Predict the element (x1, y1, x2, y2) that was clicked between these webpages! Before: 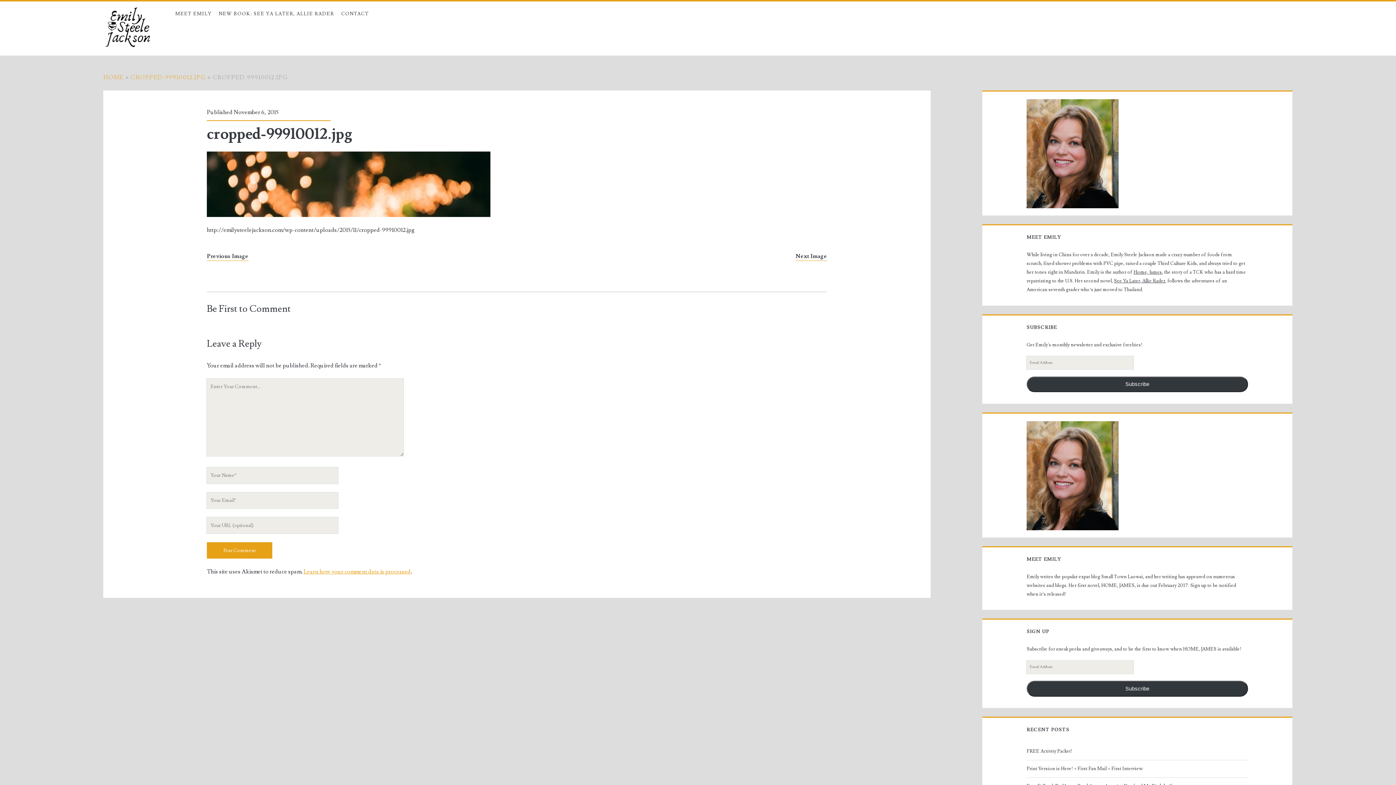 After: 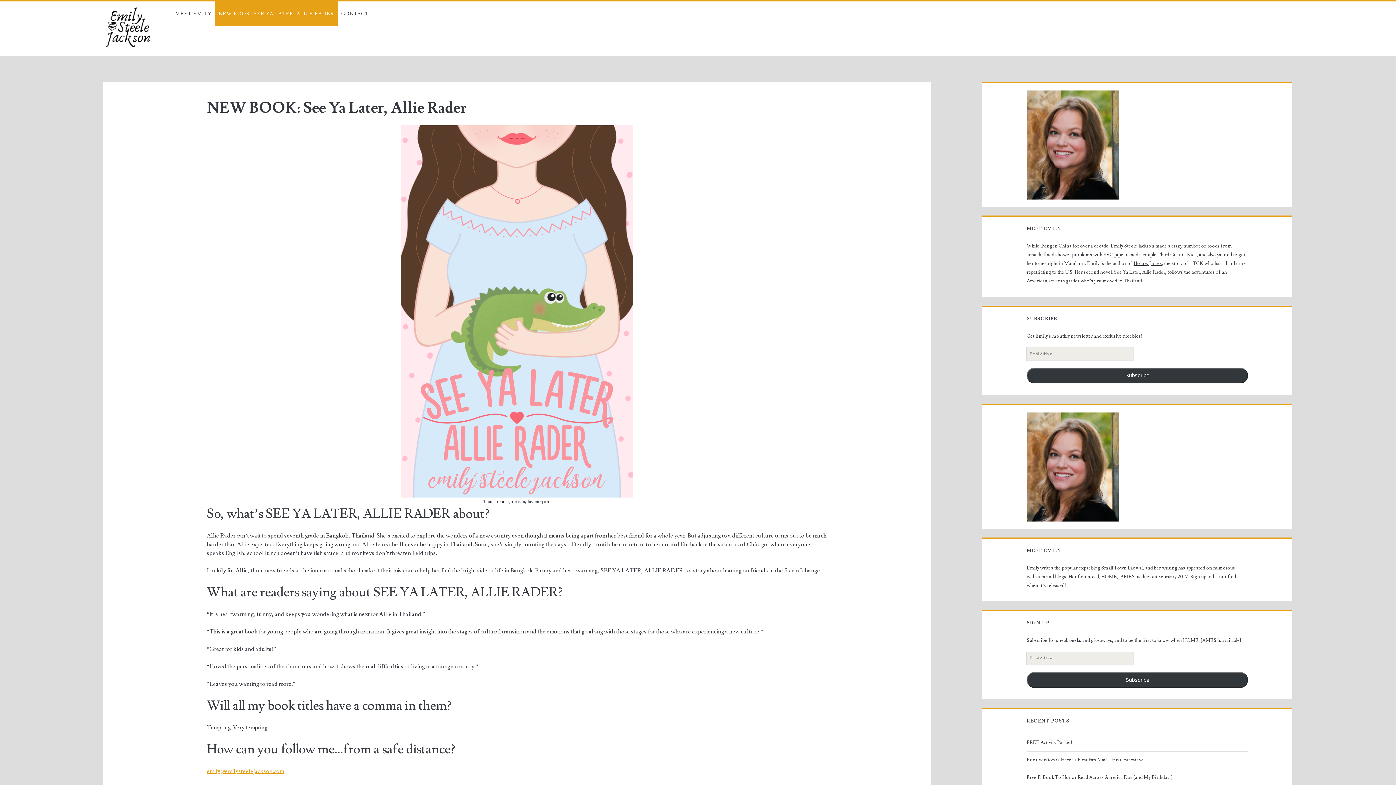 Action: bbox: (103, 6, 152, 53) label: Emily Steele Jackson